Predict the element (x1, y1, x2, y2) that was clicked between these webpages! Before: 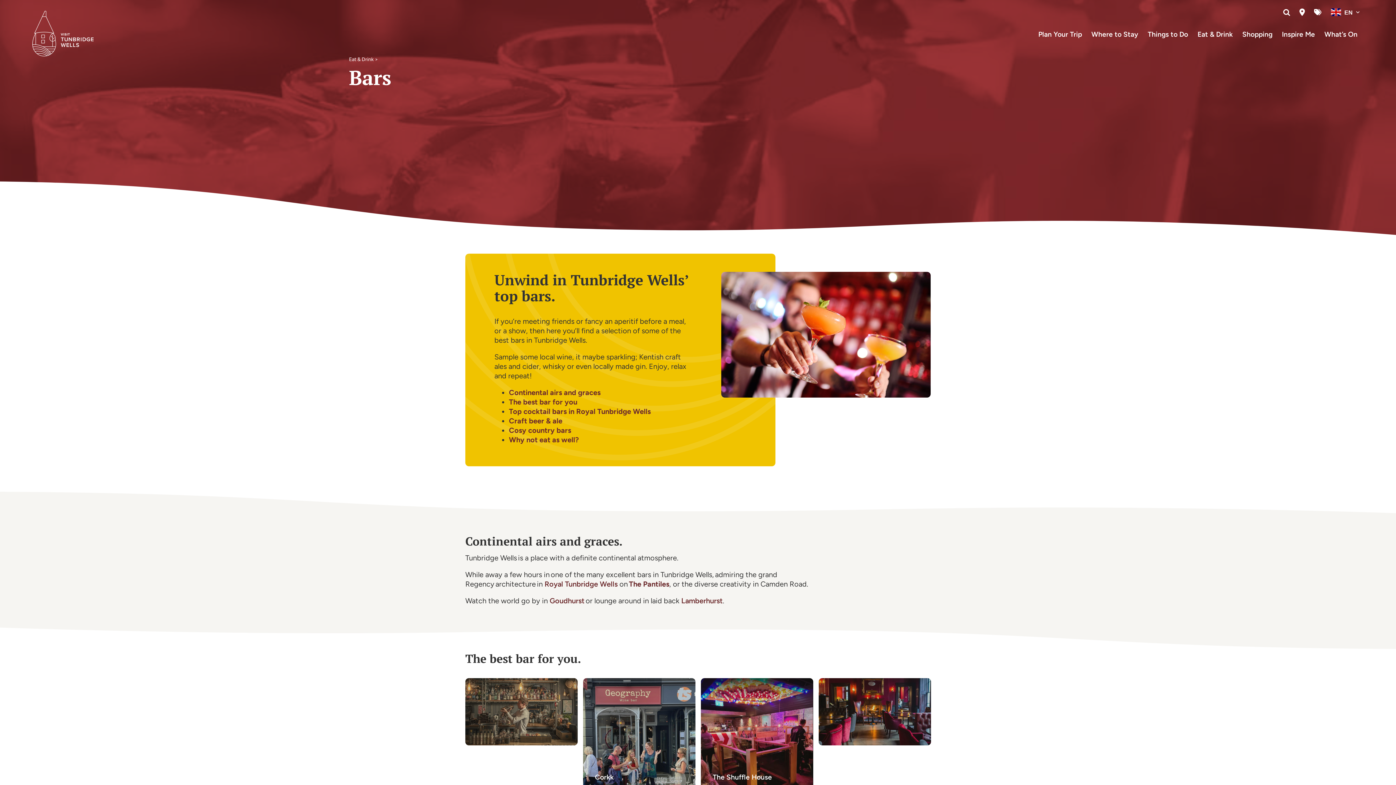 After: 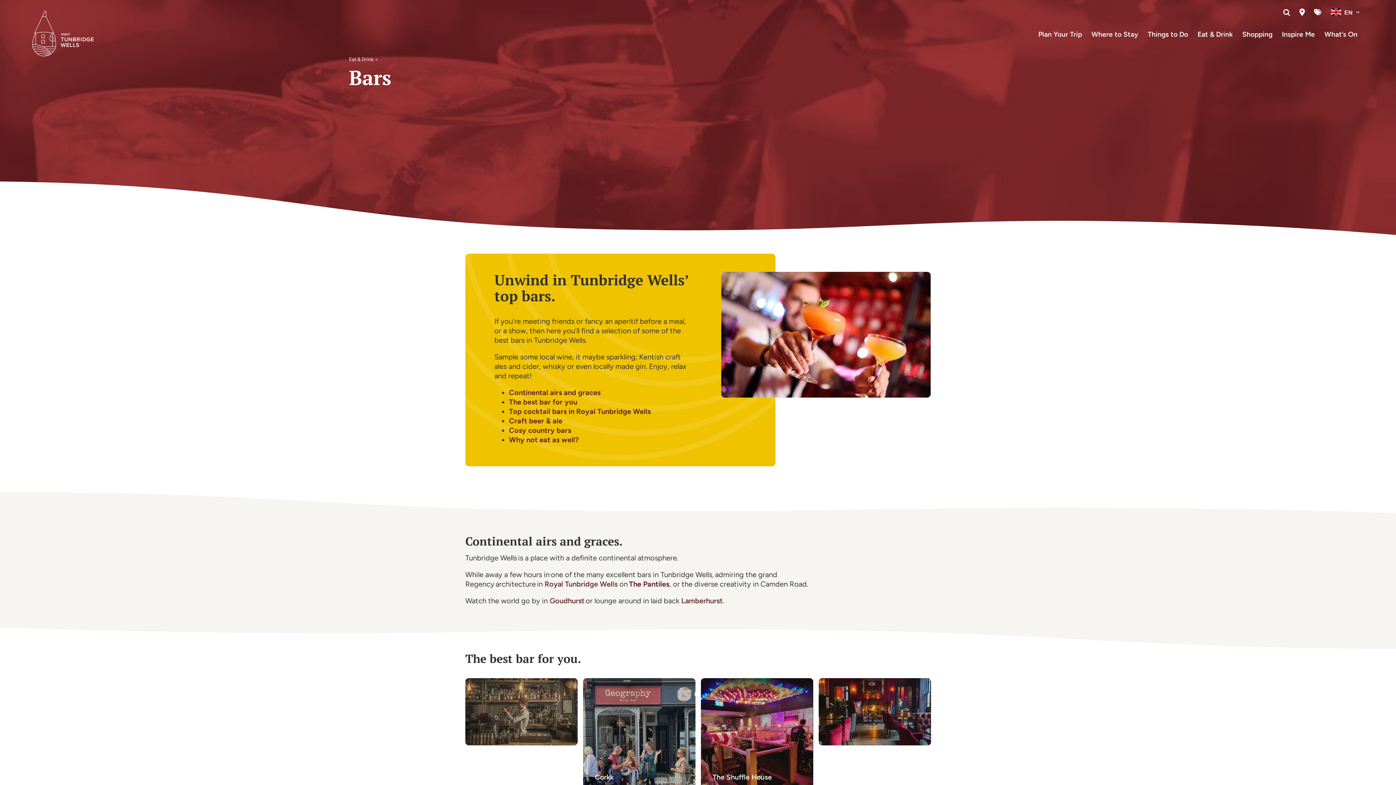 Action: label: Cosy country bars bbox: (509, 426, 571, 434)